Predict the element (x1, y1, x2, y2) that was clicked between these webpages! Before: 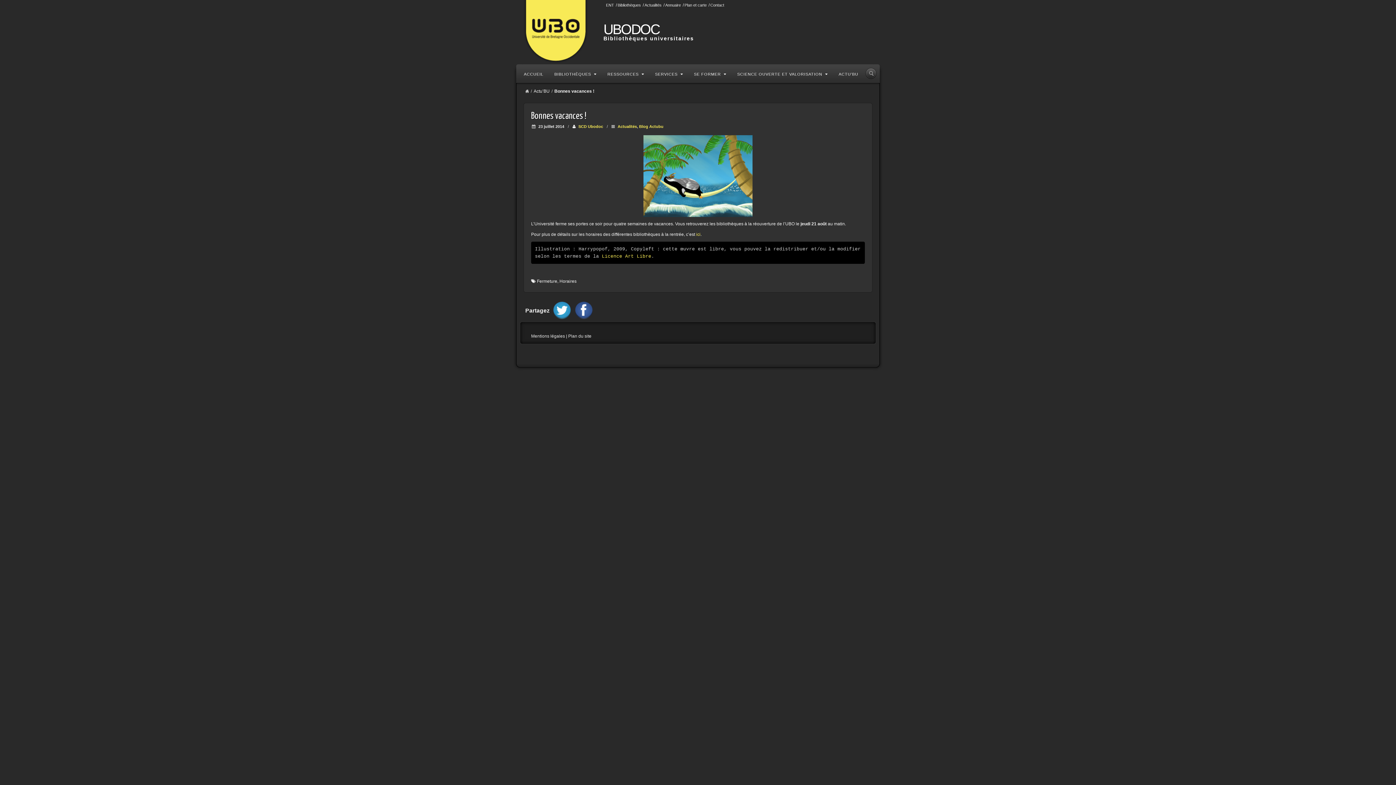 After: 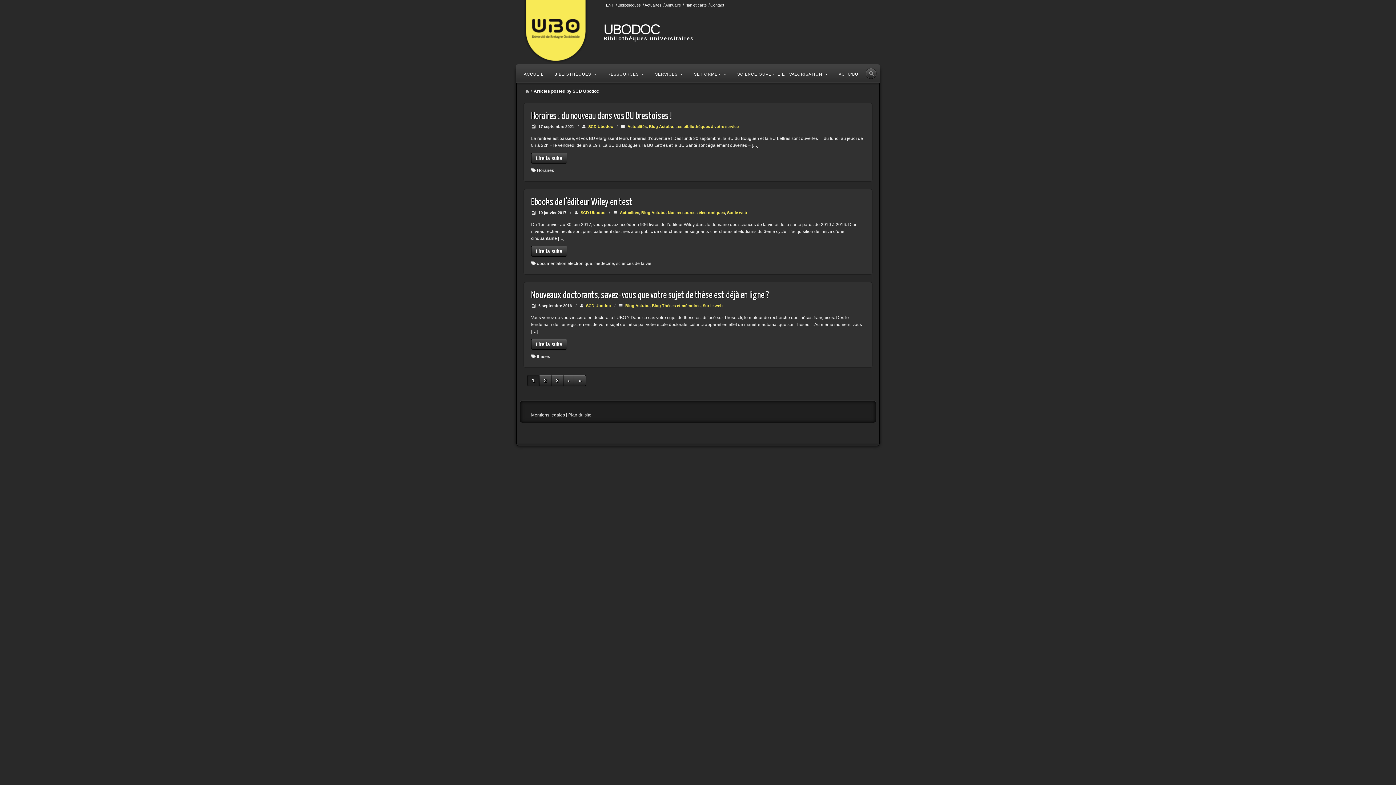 Action: label: SCD Ubodoc bbox: (578, 124, 603, 128)